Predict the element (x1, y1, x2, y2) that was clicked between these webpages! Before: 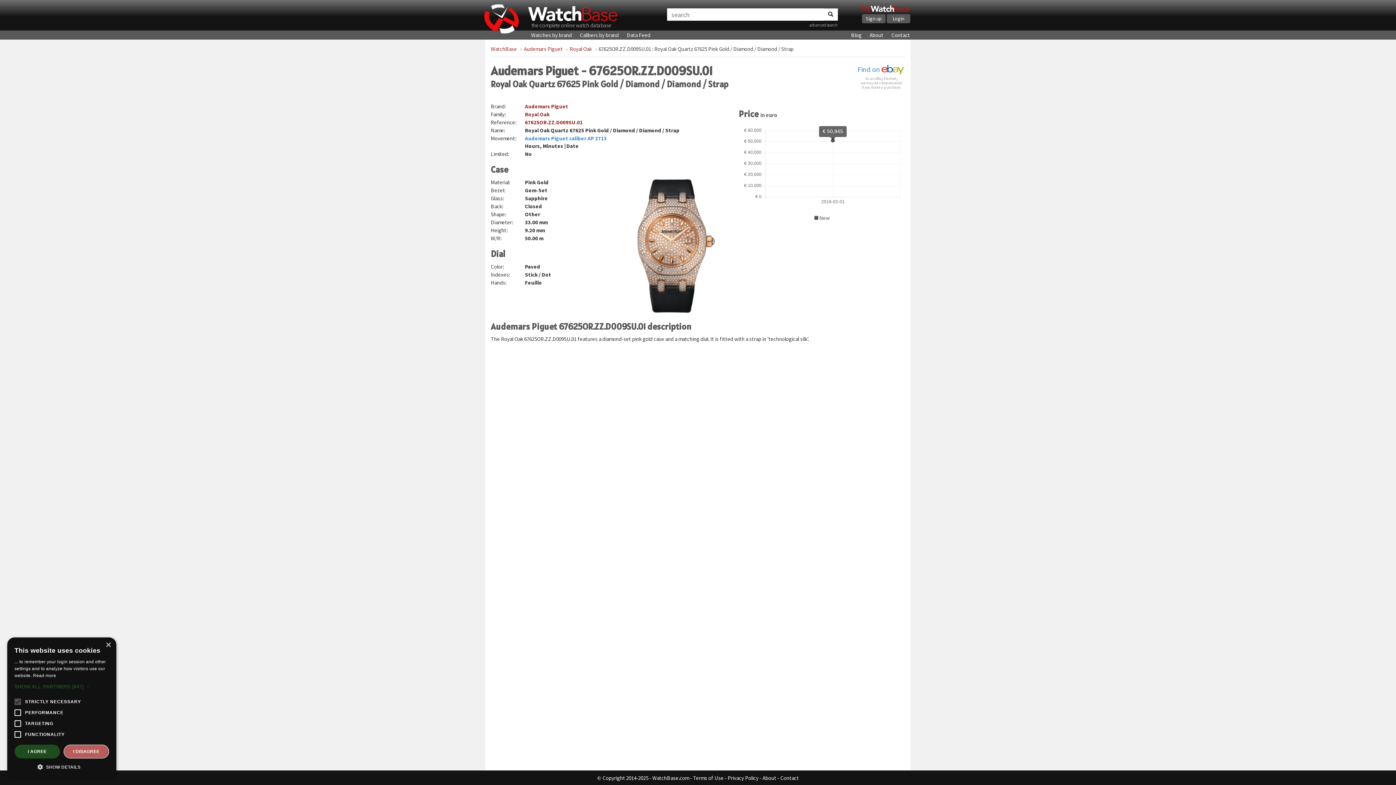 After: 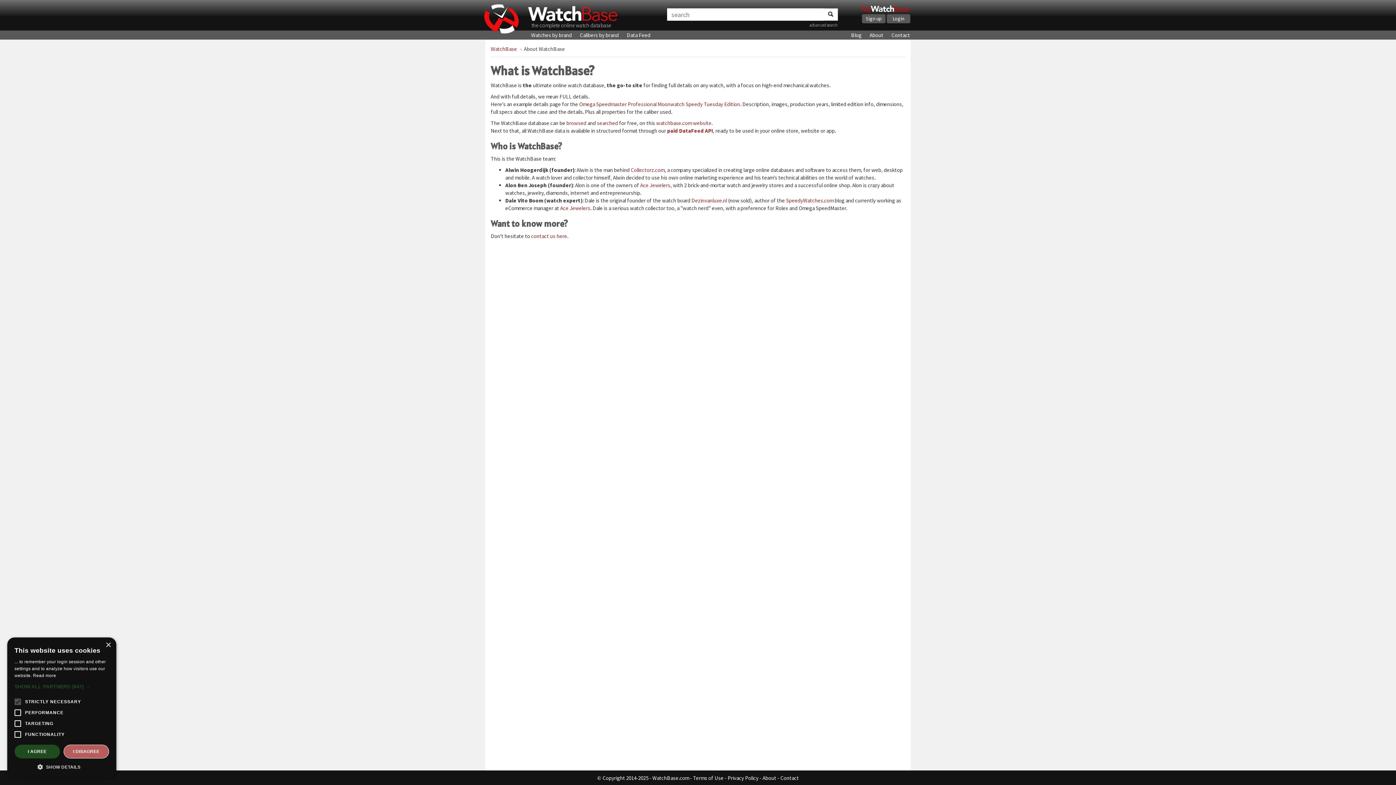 Action: bbox: (869, 26, 883, 44) label: About